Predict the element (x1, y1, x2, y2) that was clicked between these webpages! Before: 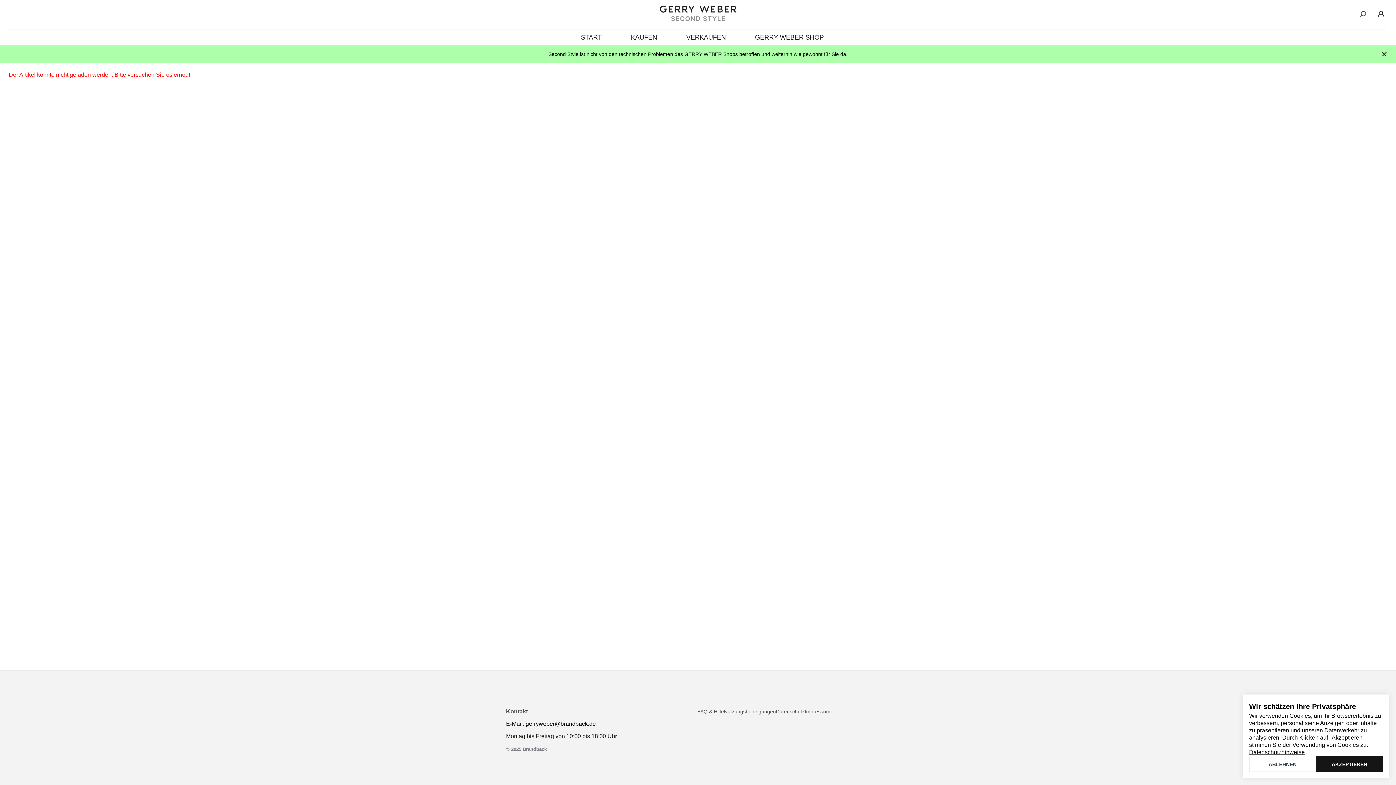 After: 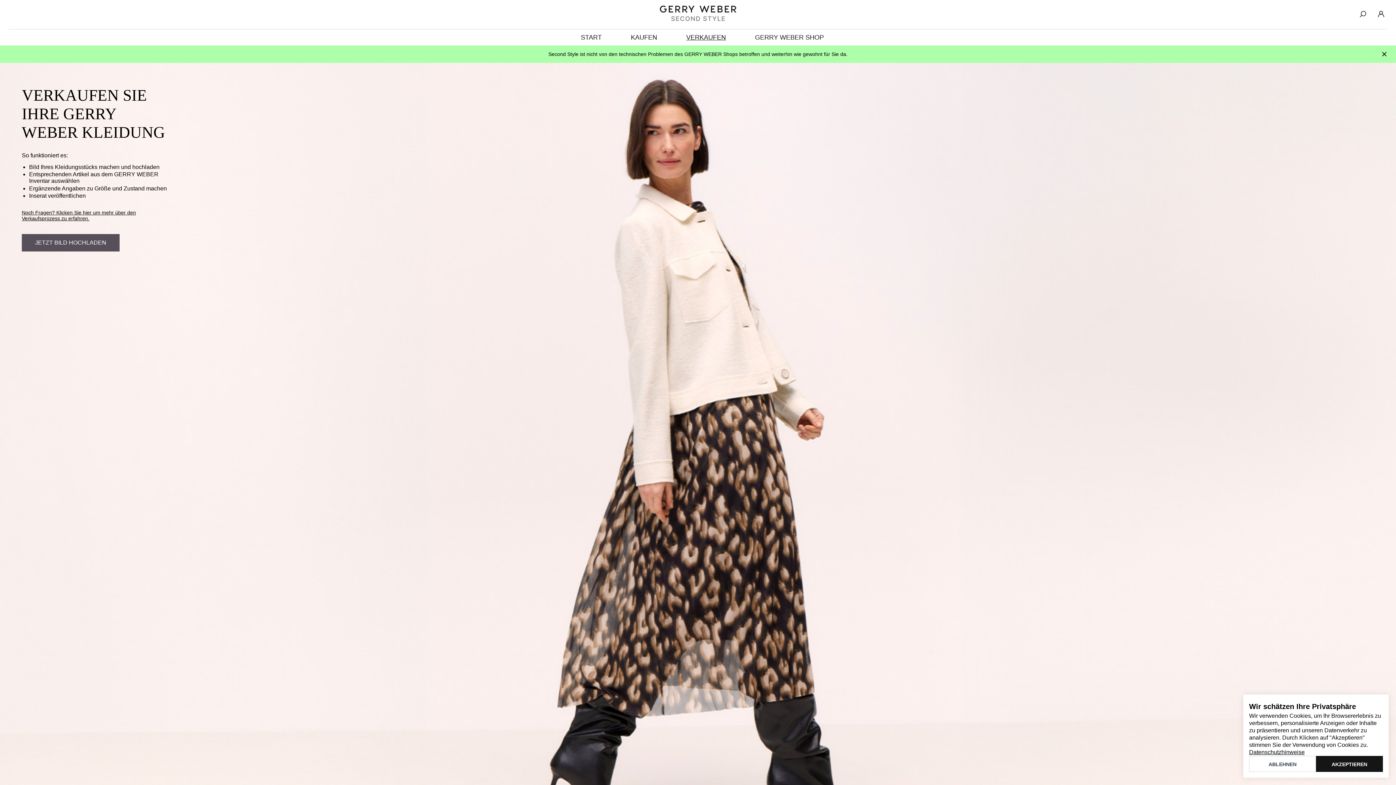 Action: bbox: (671, 33, 726, 41) label: VERKAUFEN